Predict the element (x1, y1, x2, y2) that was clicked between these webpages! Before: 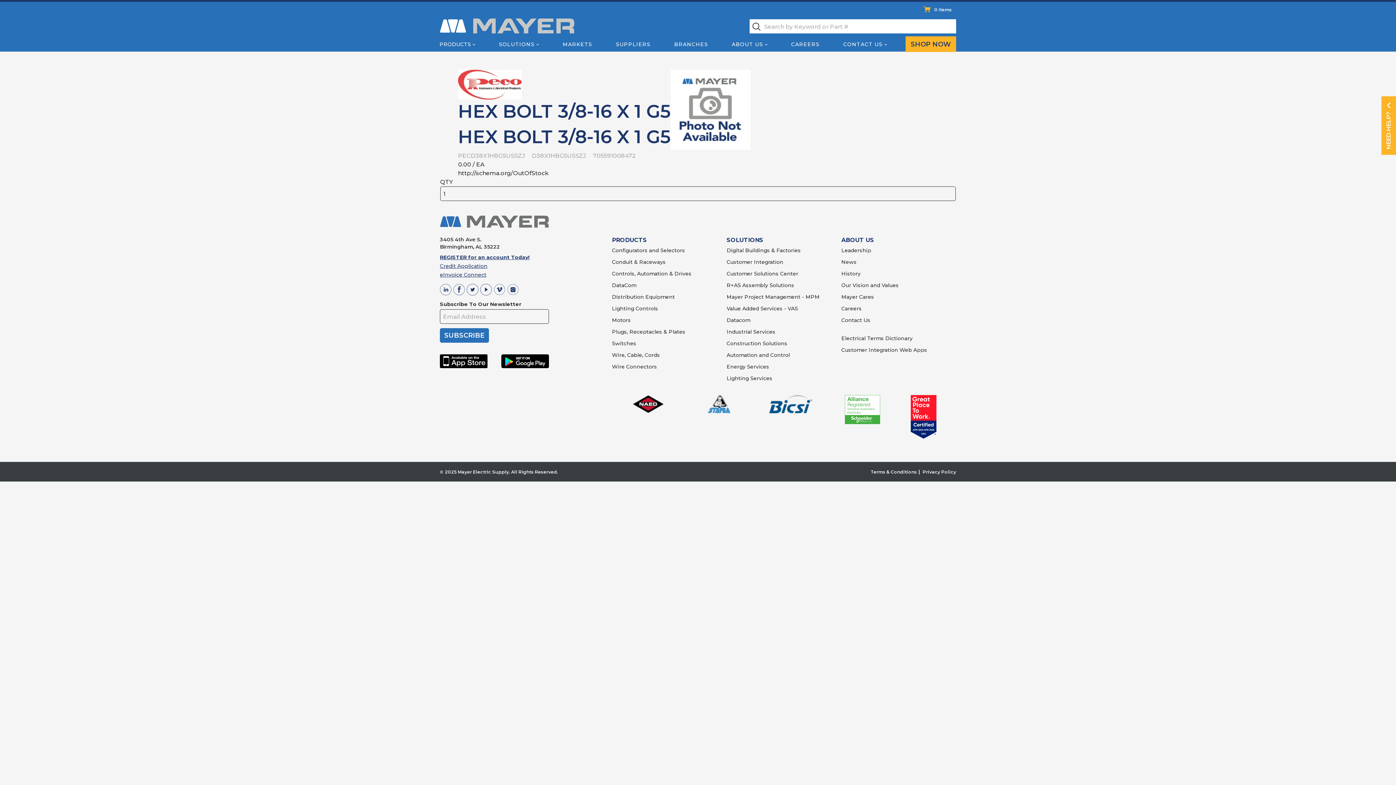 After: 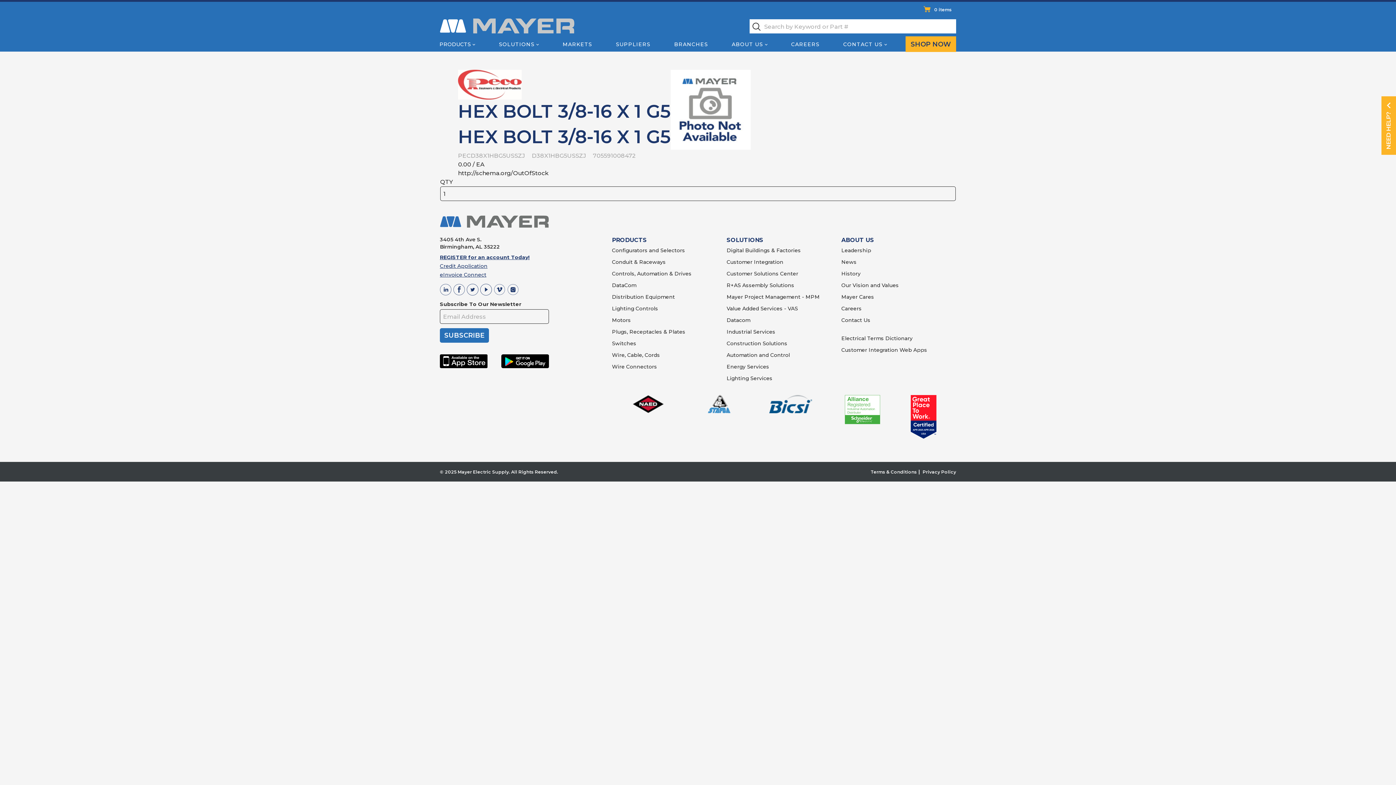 Action: bbox: (440, 262, 487, 269) label: Credit Application